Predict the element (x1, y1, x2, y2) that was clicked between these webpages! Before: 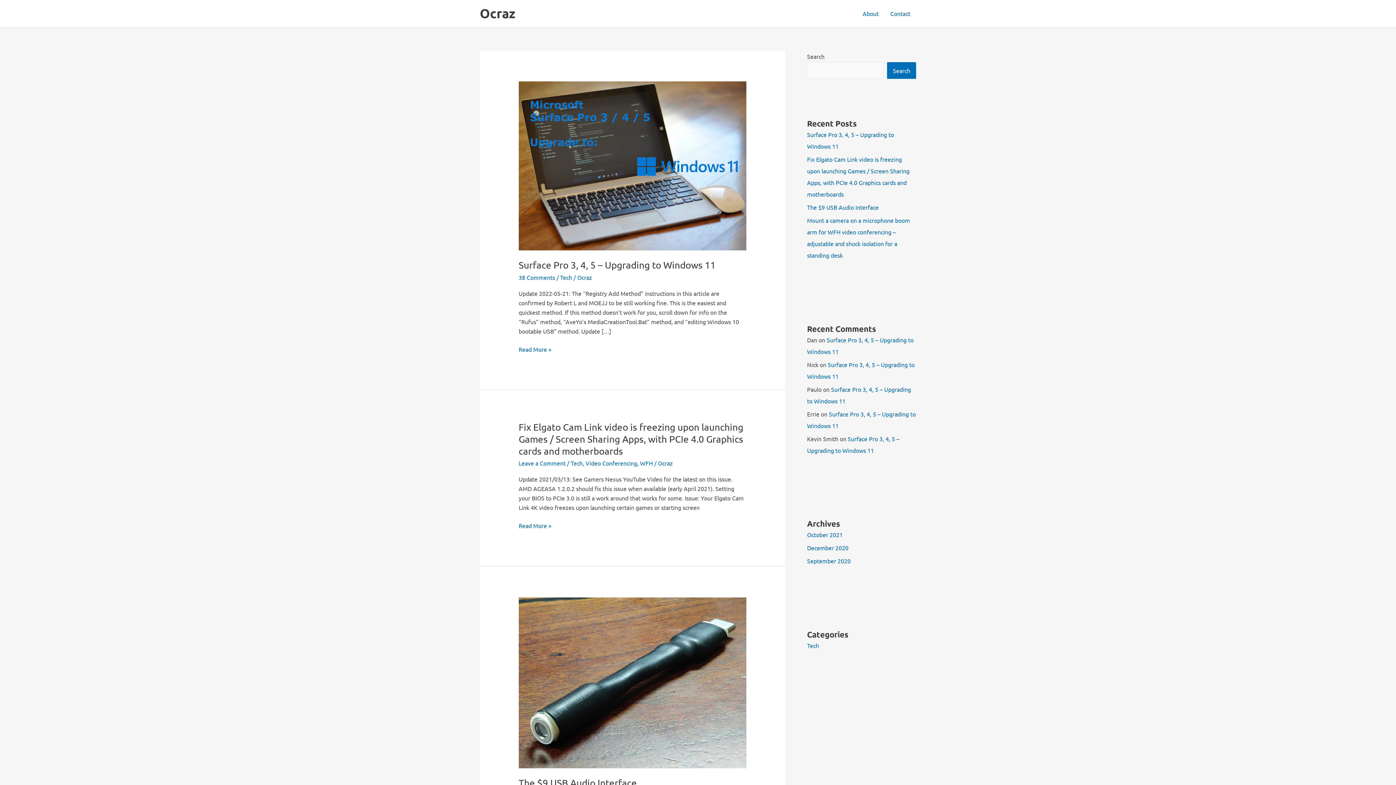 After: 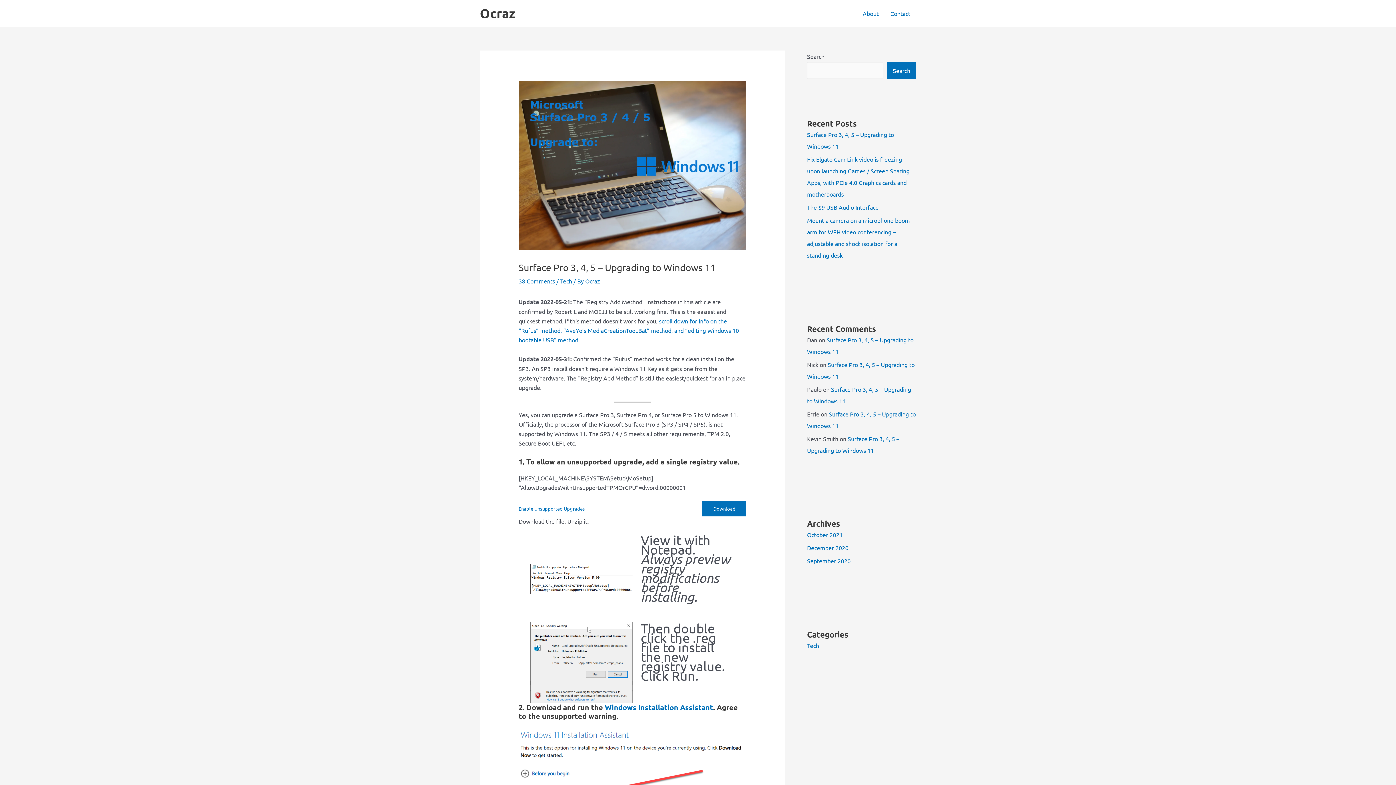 Action: label: Surface Pro 3, 4, 5 – Upgrading to Windows 11 bbox: (518, 259, 715, 271)